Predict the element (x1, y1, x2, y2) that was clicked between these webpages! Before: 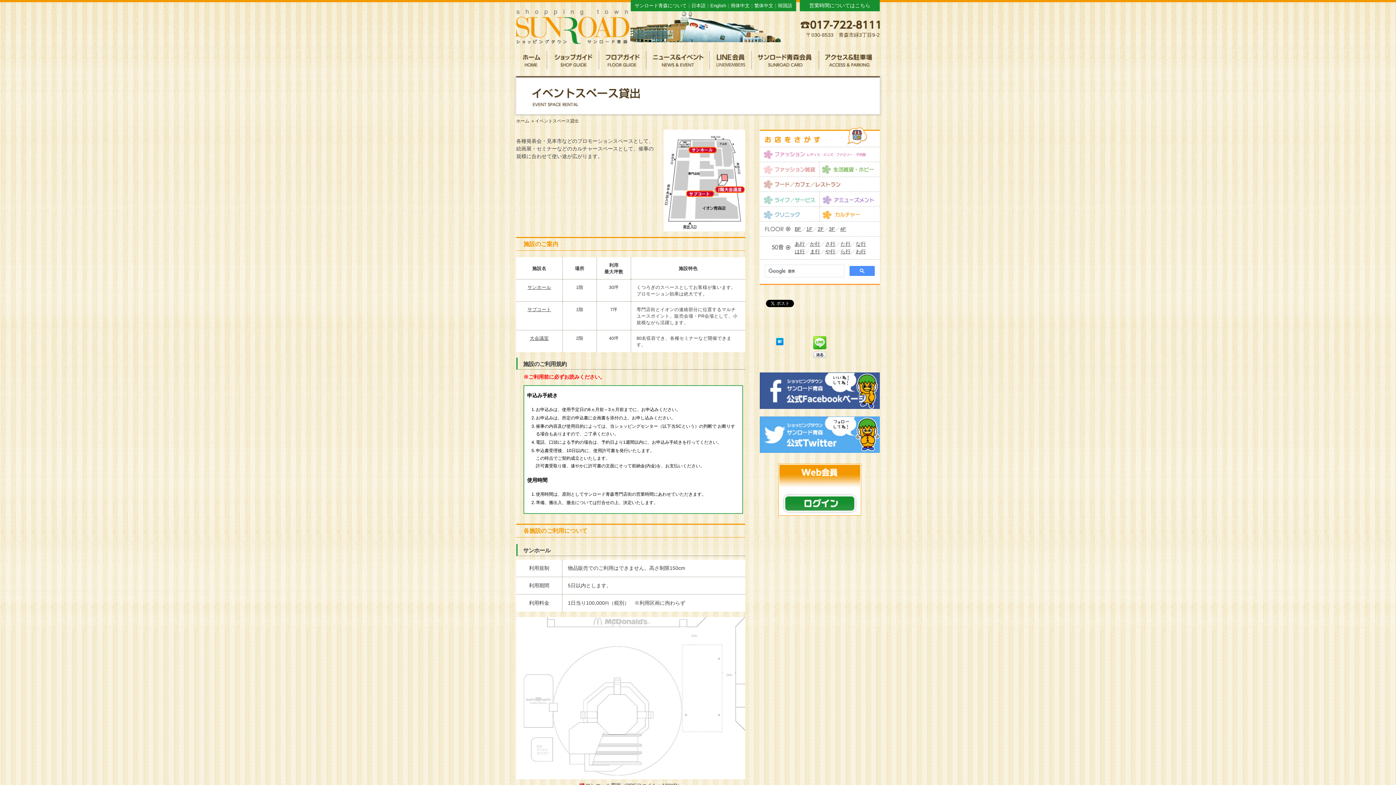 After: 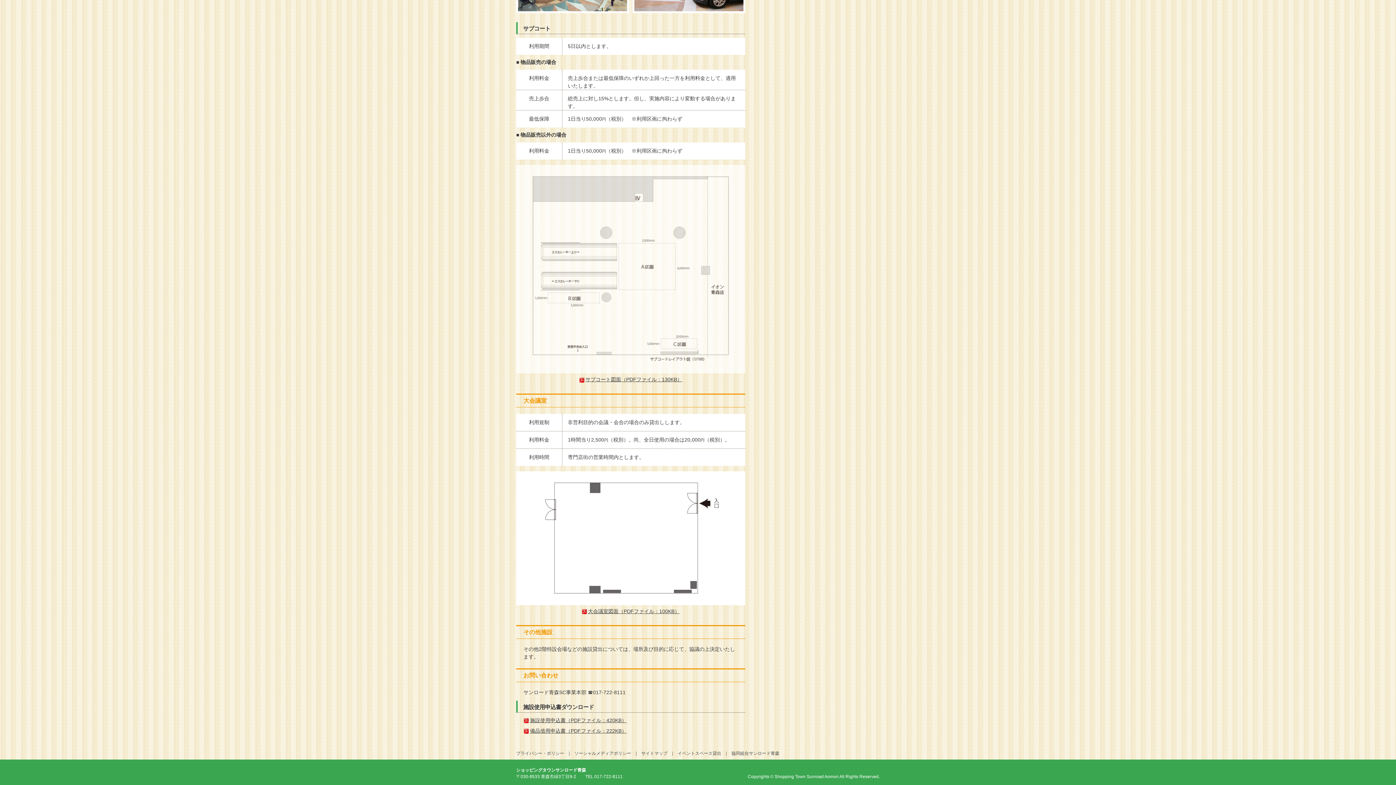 Action: label: サブコート bbox: (527, 307, 551, 312)